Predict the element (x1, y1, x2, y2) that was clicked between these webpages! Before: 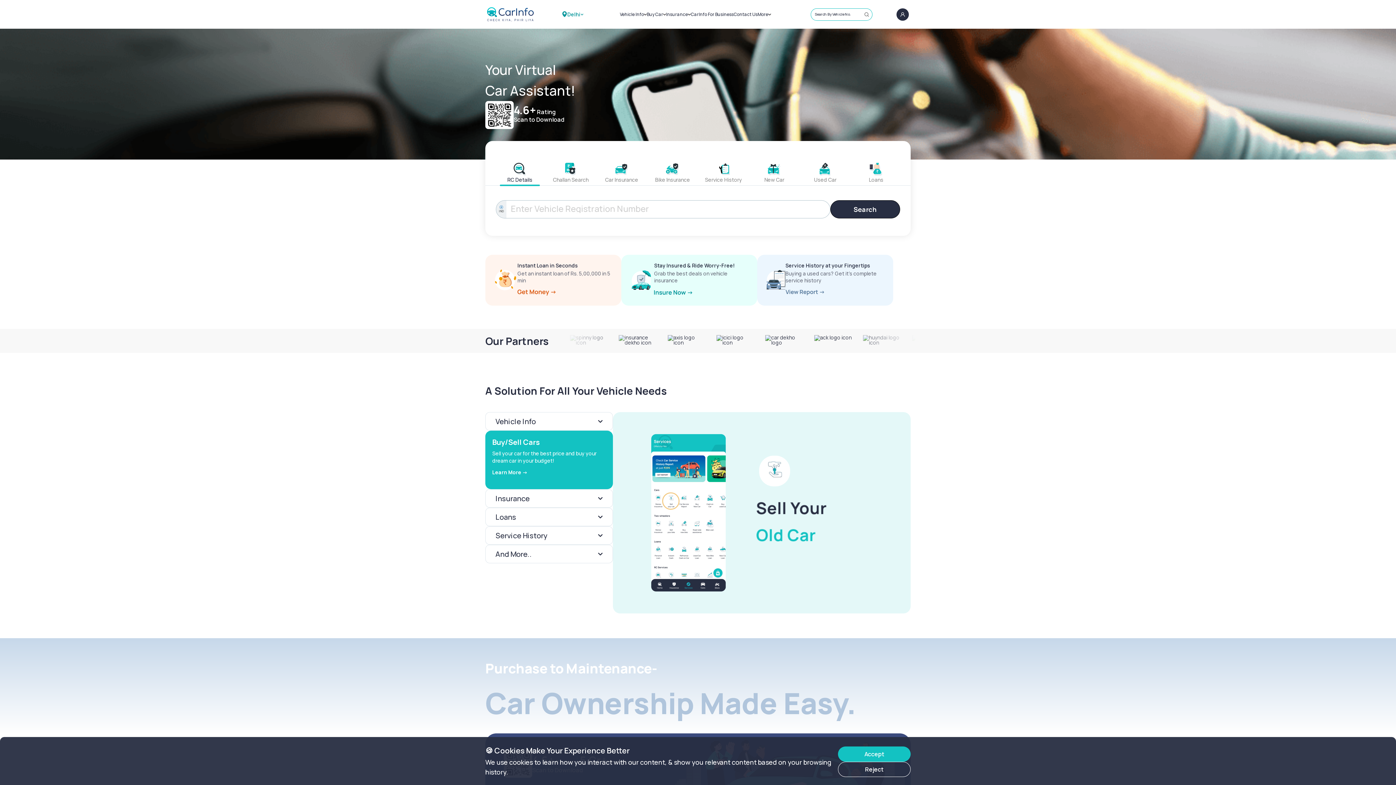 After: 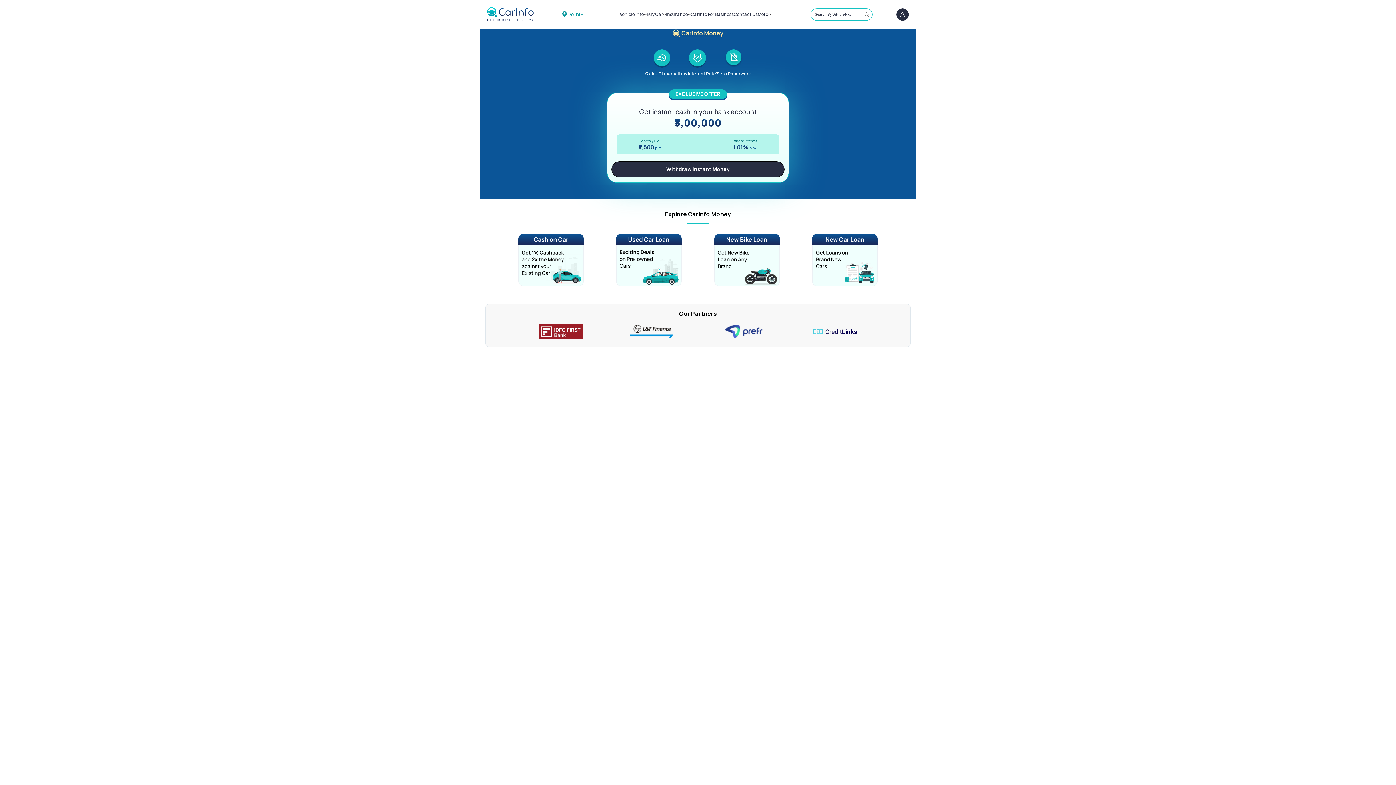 Action: label: Instant Loan in Seconds

Get an instant loan of Rs. 5,00,000 in 5 min bbox: (485, 254, 621, 305)